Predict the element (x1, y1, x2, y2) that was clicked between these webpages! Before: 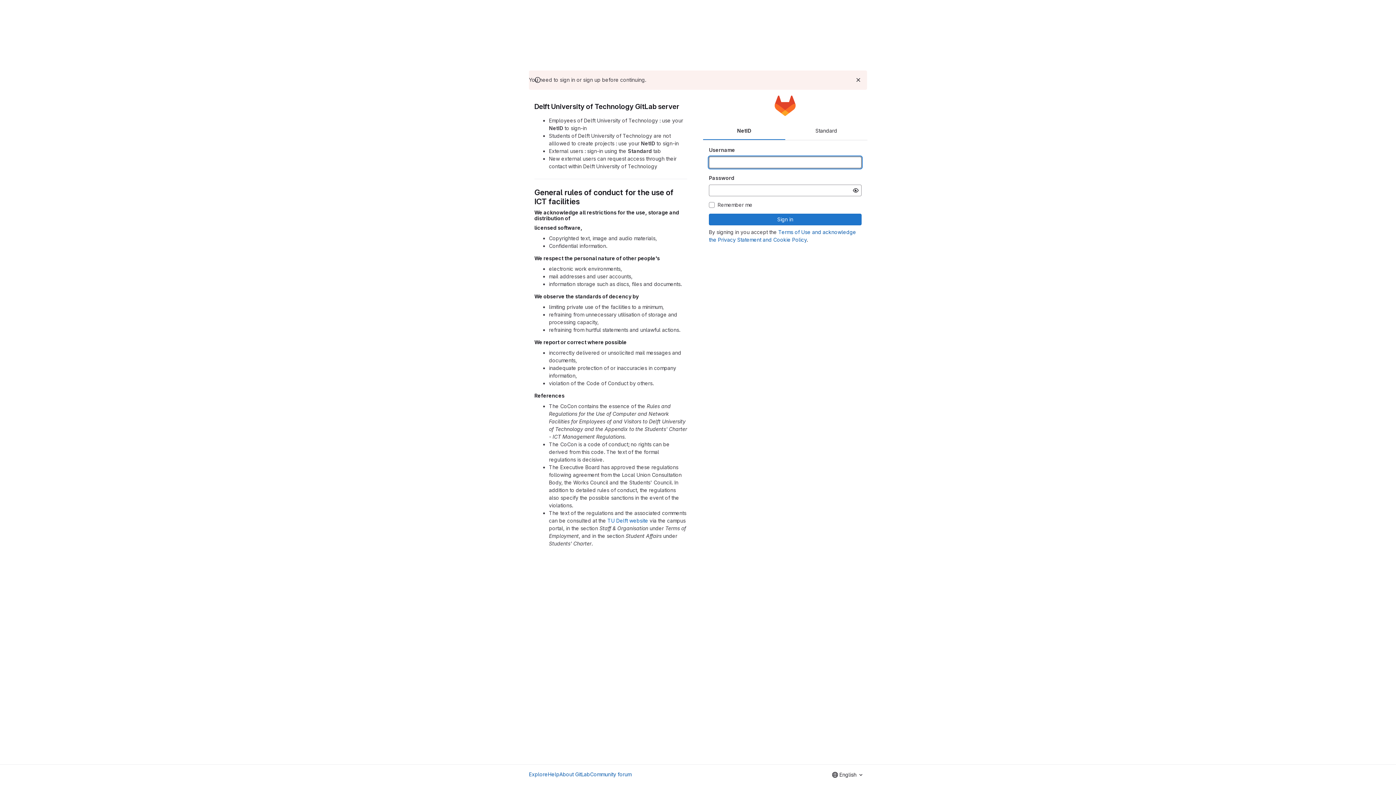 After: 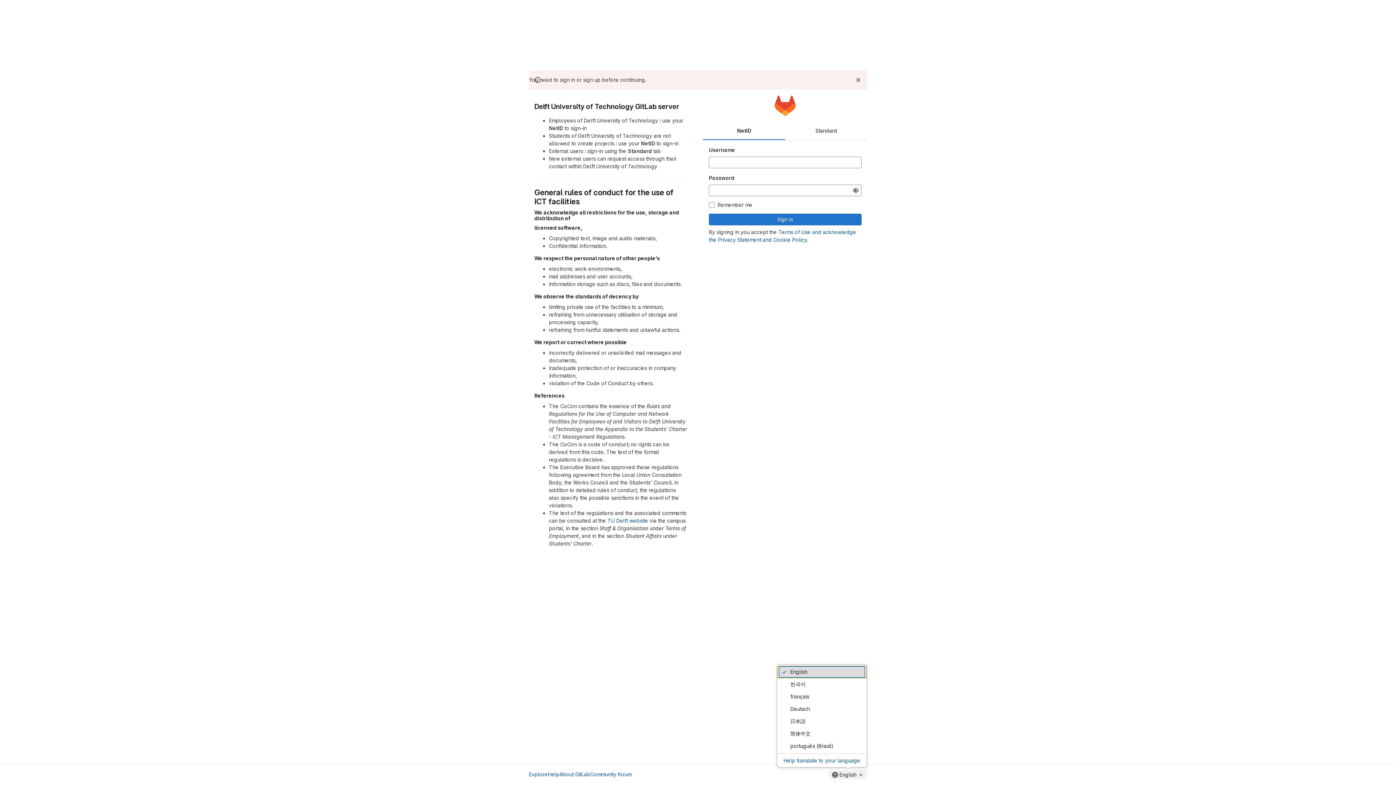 Action: bbox: (829, 770, 867, 779) label: English